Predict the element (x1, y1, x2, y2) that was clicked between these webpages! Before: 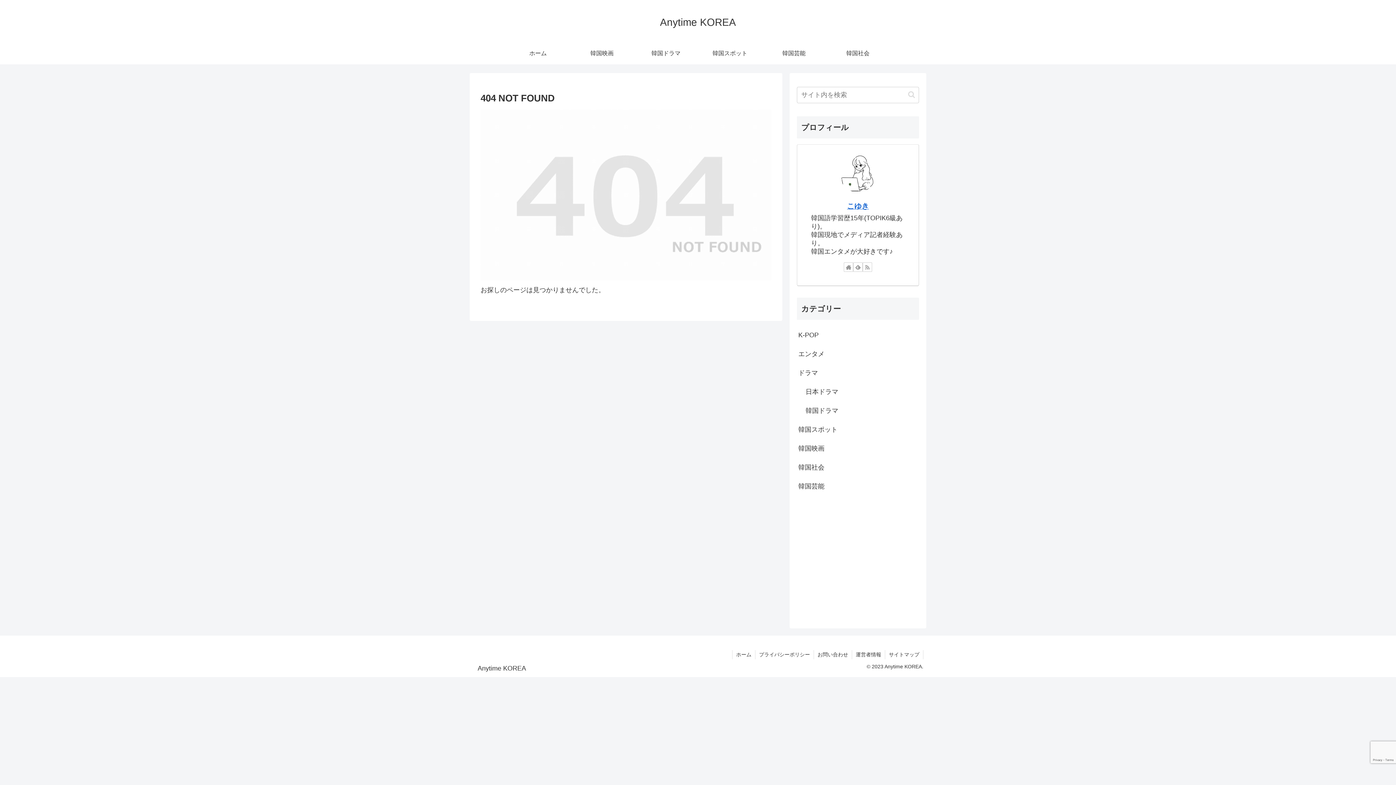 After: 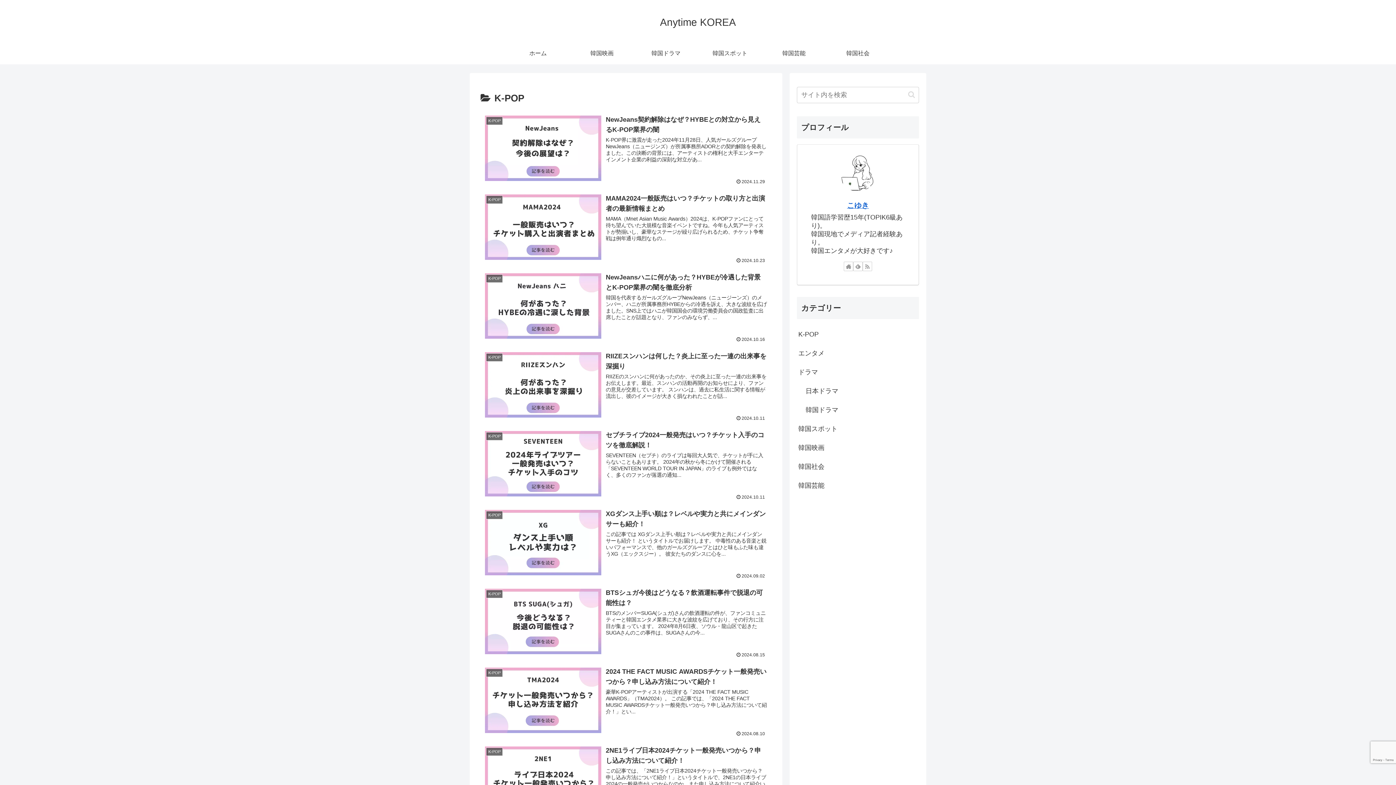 Action: label: K-POP bbox: (797, 325, 919, 344)